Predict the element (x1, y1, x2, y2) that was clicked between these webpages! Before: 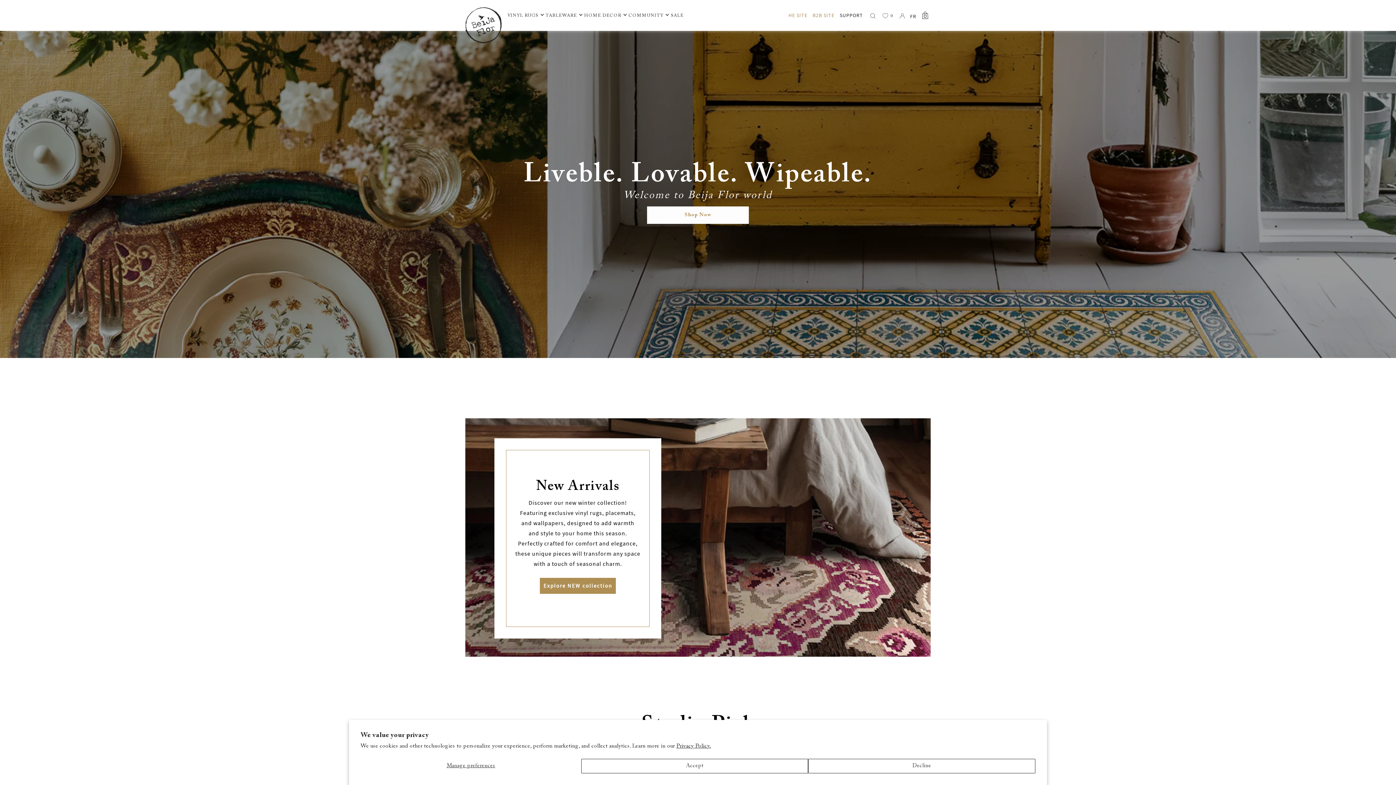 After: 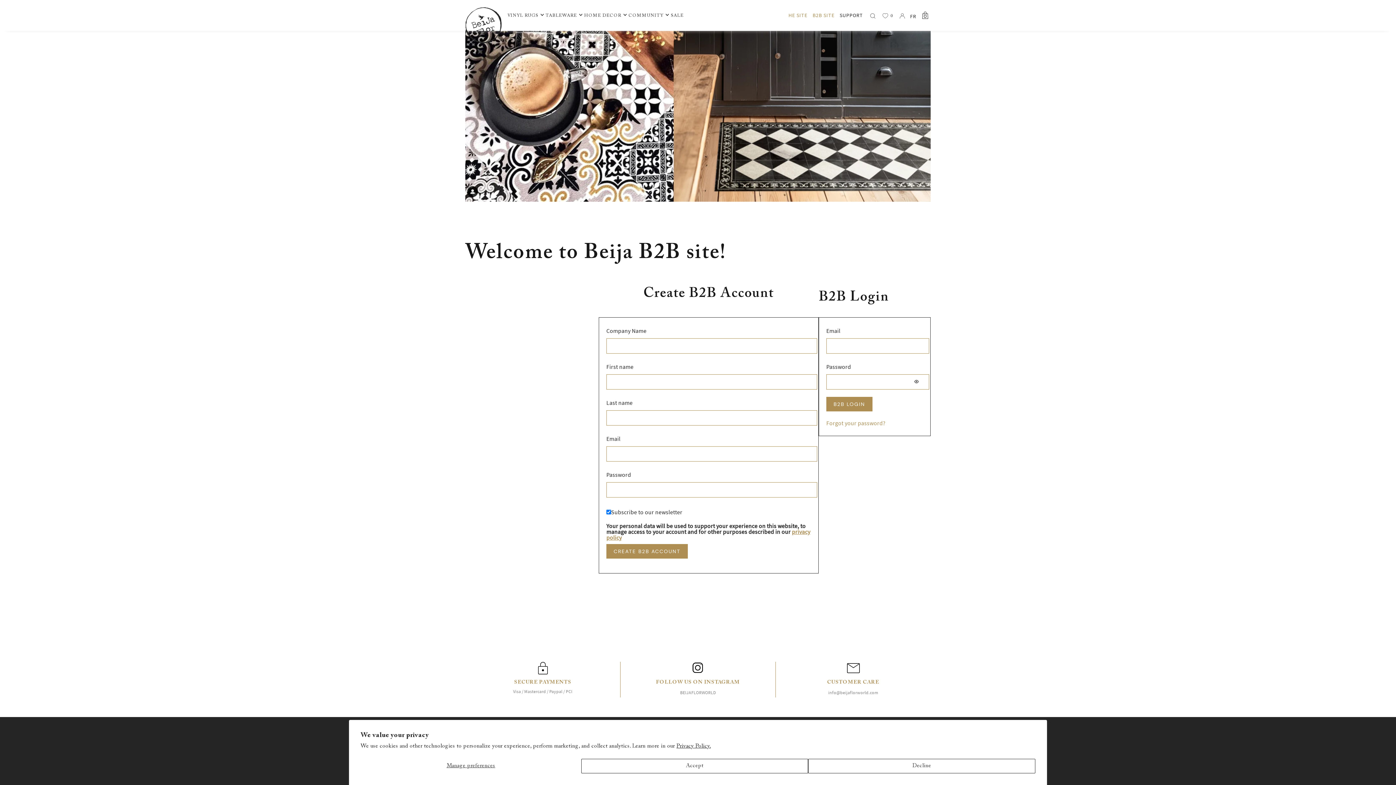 Action: label: B2B SITE bbox: (812, 12, 834, 17)